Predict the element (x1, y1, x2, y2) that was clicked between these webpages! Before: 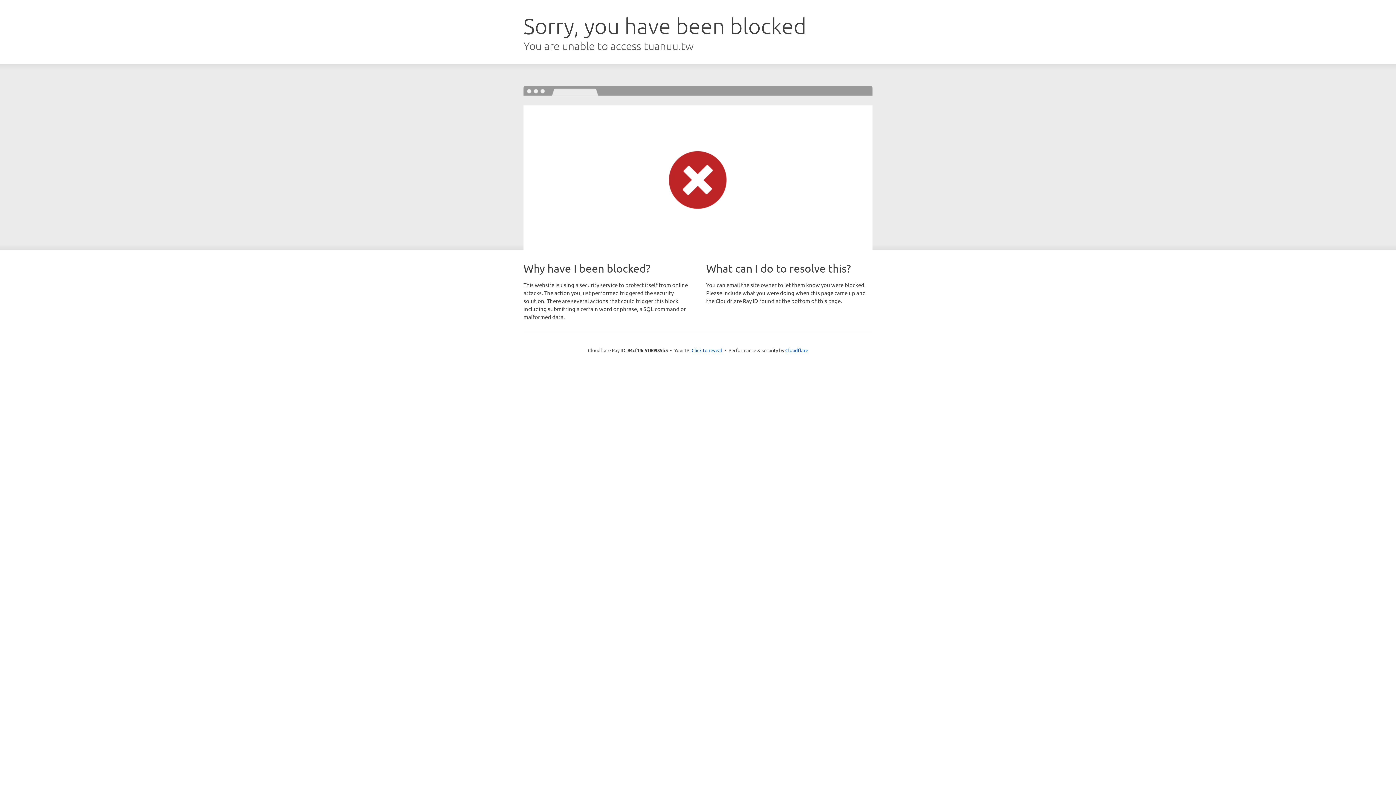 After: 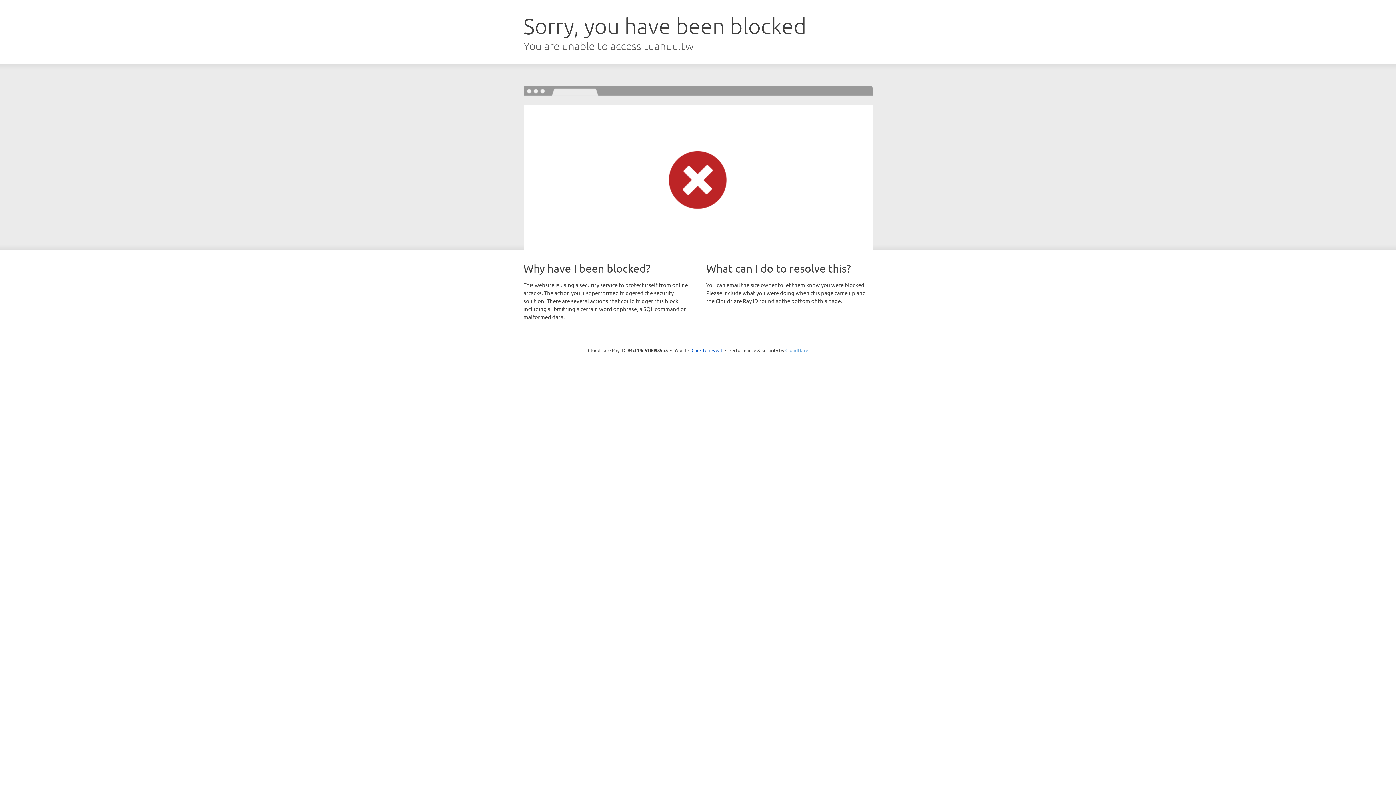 Action: bbox: (785, 347, 808, 353) label: Cloudflare